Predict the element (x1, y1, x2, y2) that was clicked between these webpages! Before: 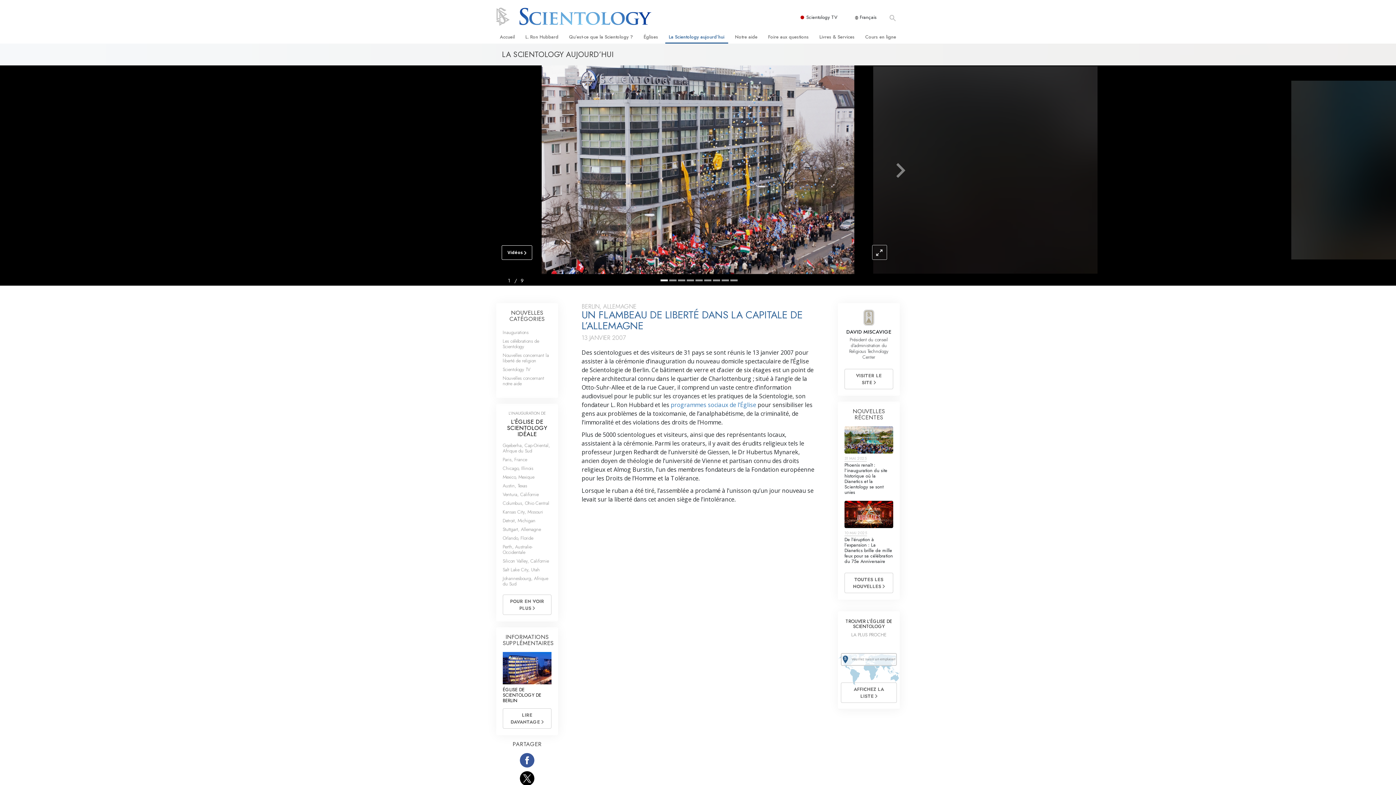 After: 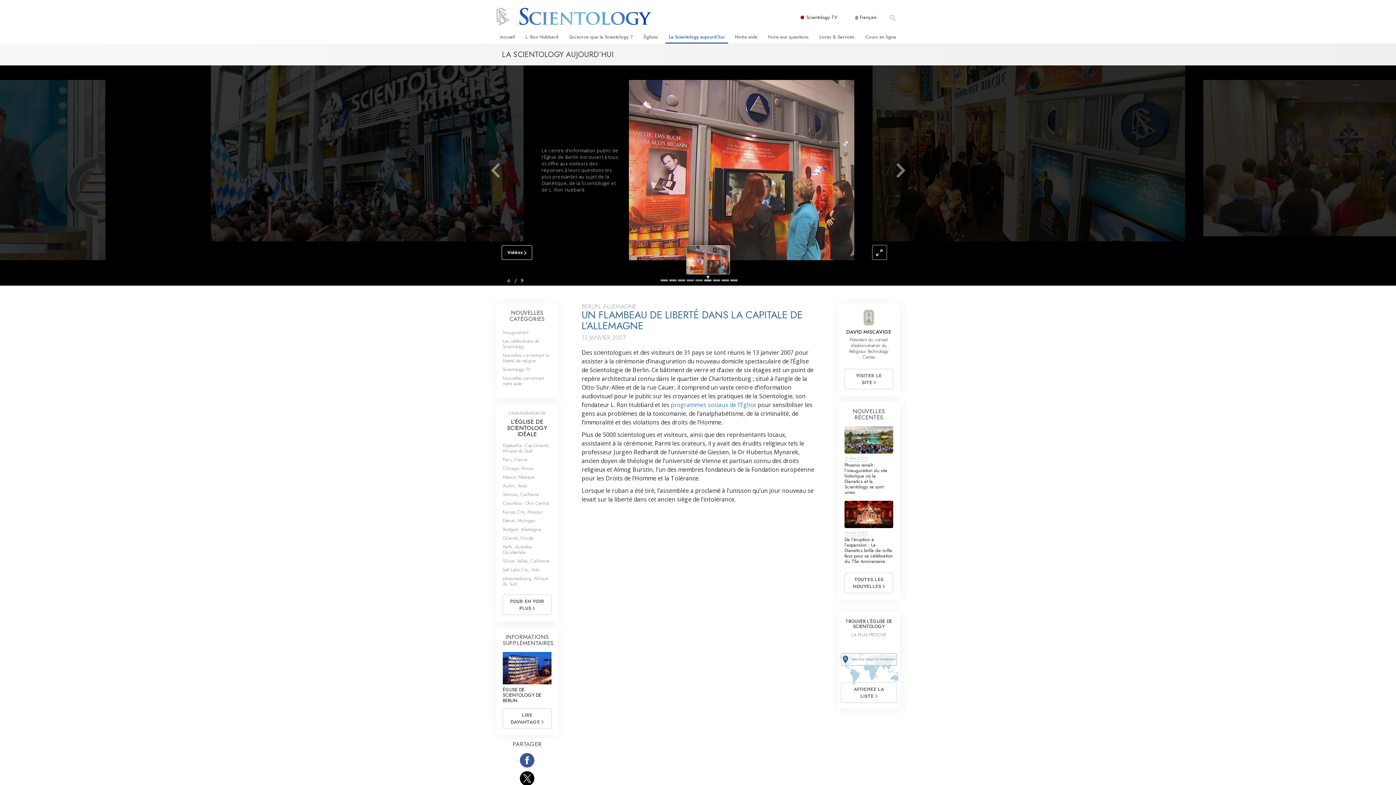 Action: bbox: (704, 279, 711, 281)